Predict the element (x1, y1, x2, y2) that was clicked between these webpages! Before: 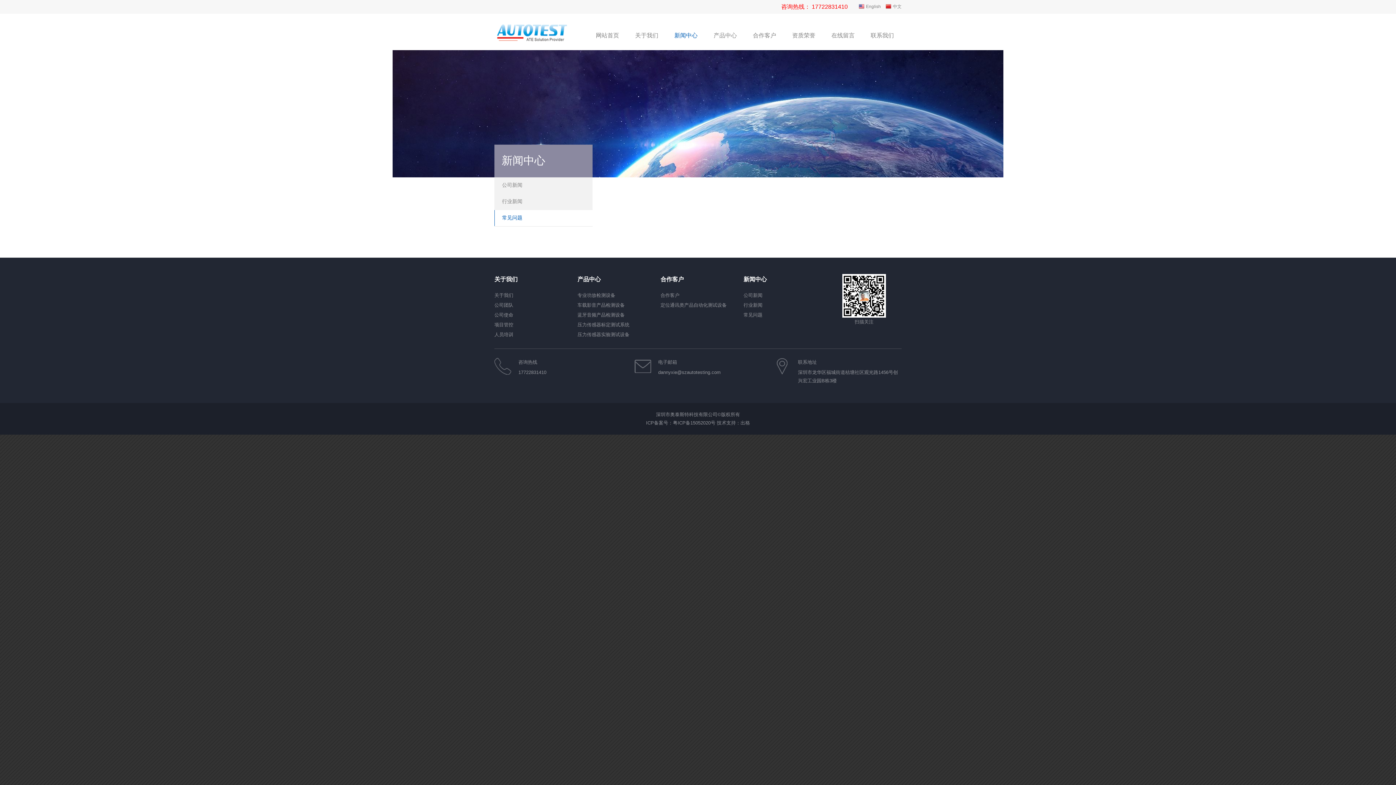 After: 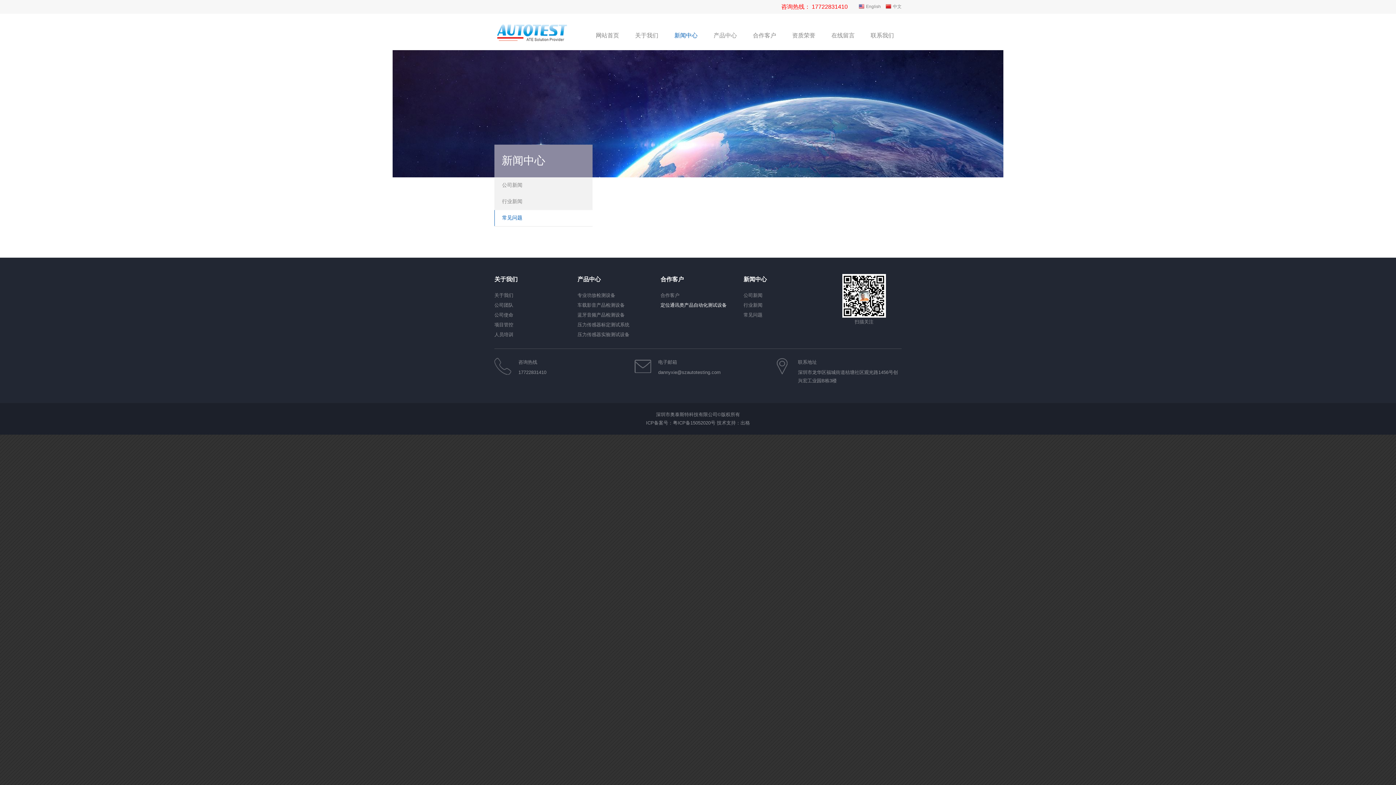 Action: bbox: (660, 302, 726, 308) label: 定位通讯类产品自动化测试设备